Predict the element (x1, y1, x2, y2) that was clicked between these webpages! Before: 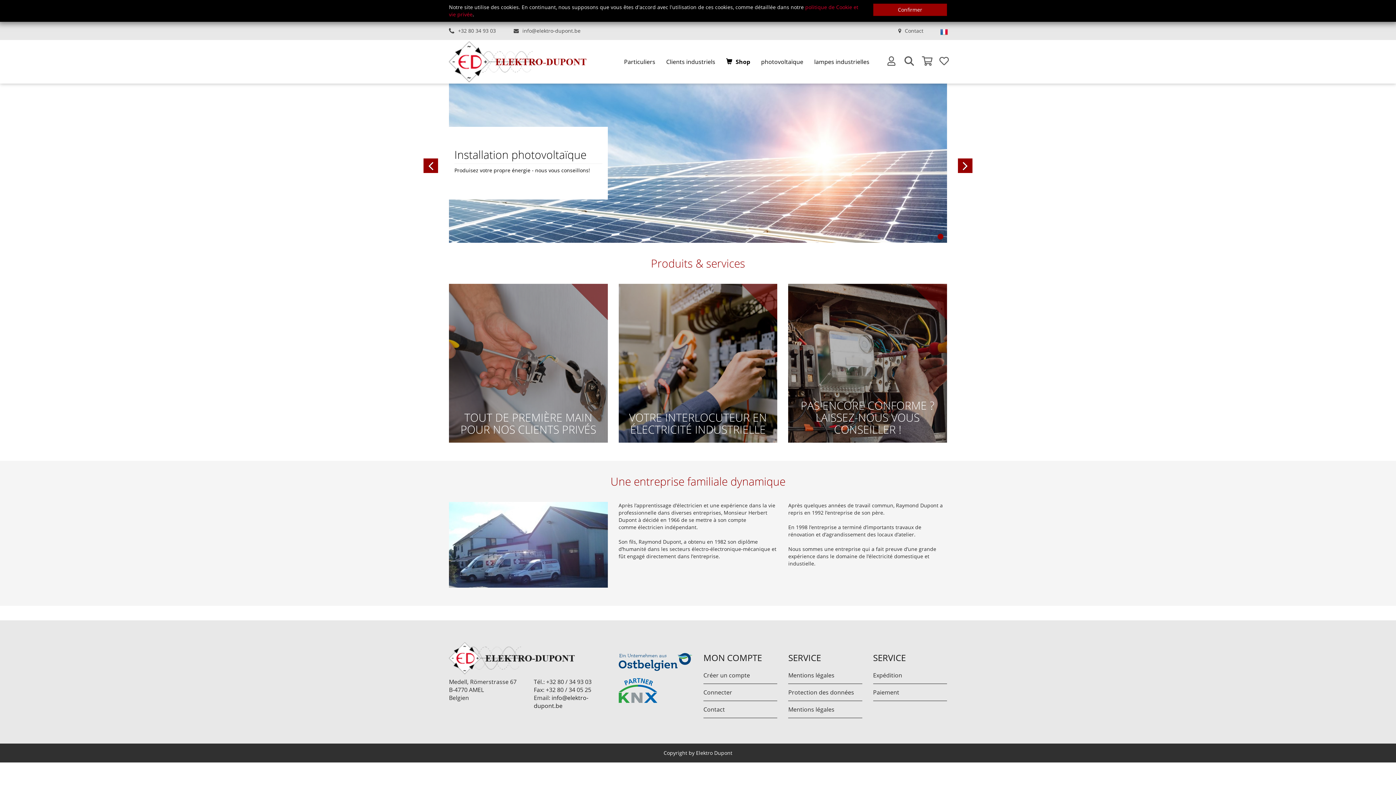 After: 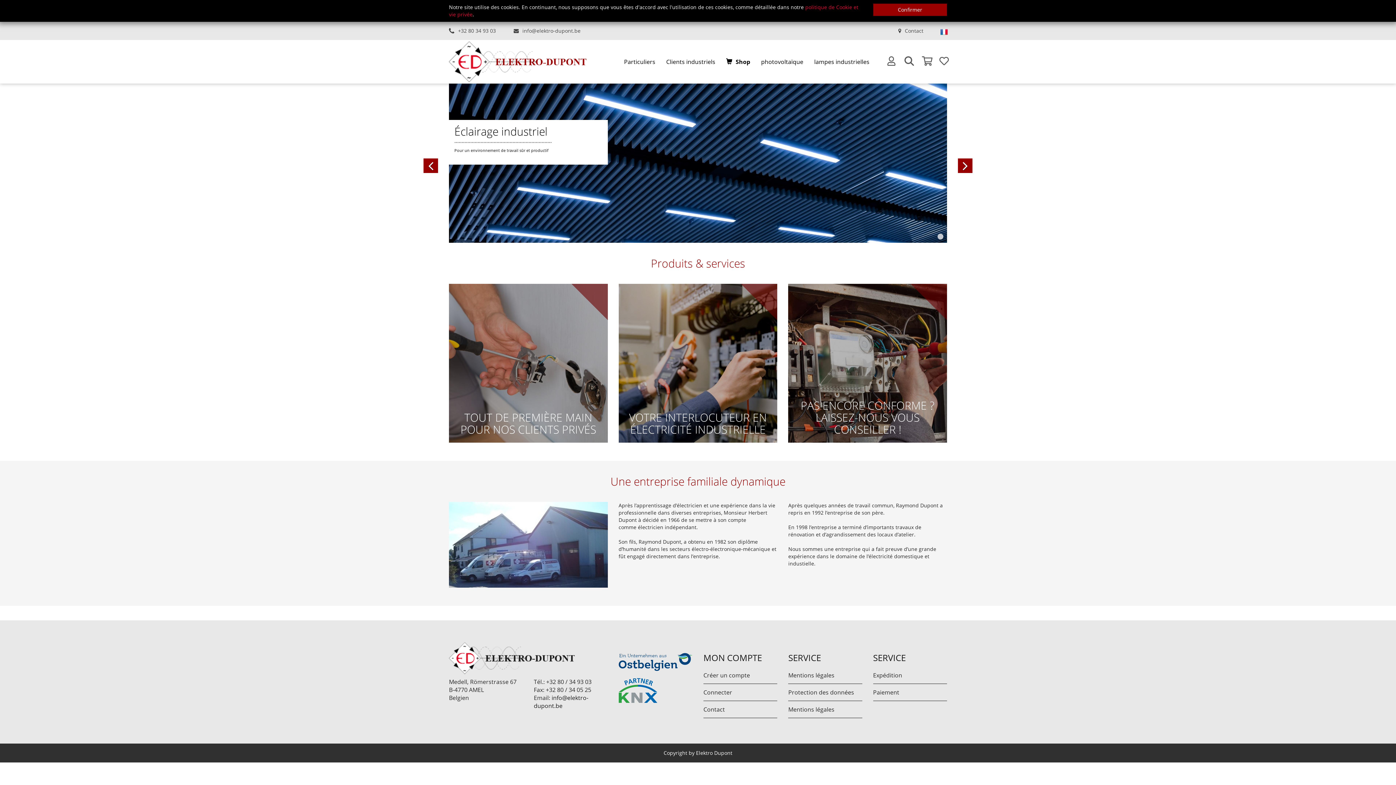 Action: label: Contact bbox: (905, 27, 923, 34)